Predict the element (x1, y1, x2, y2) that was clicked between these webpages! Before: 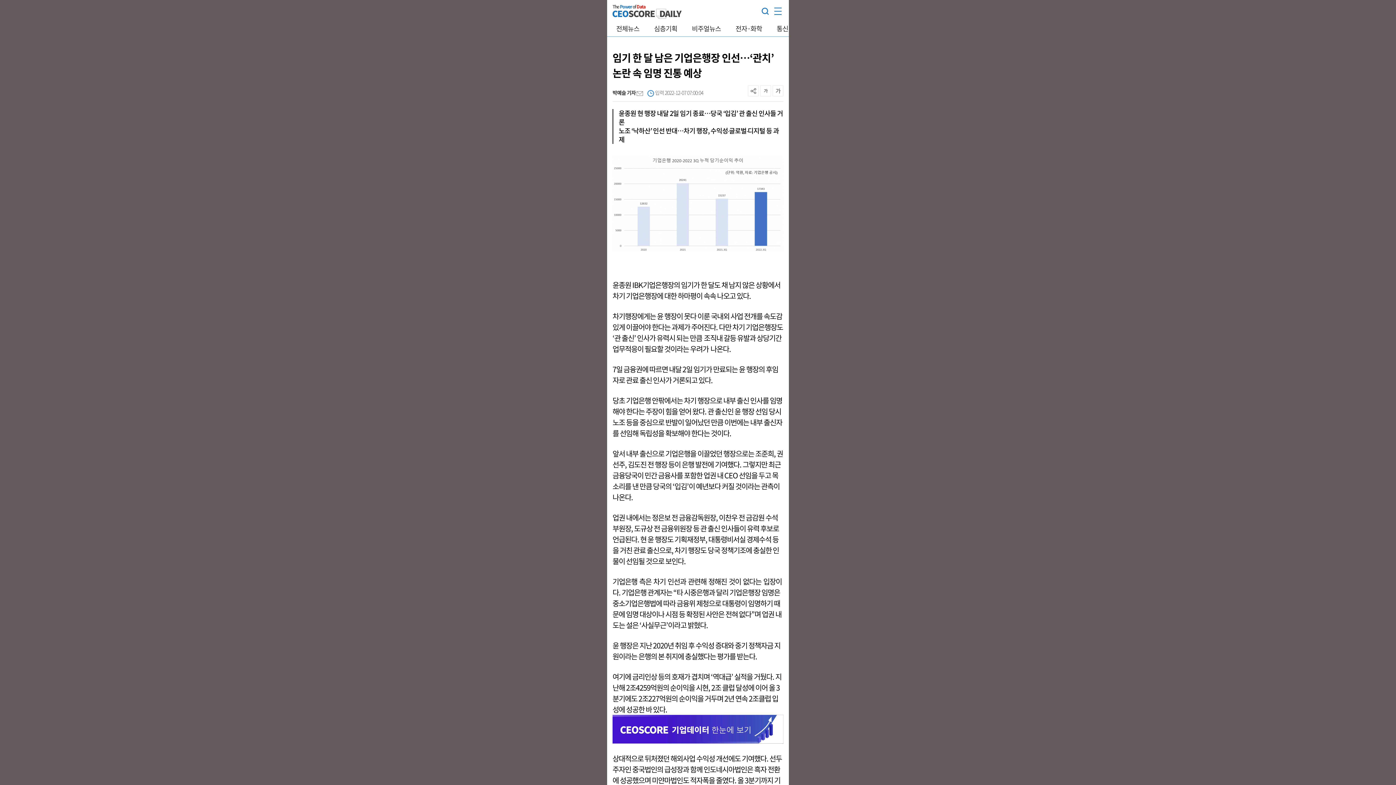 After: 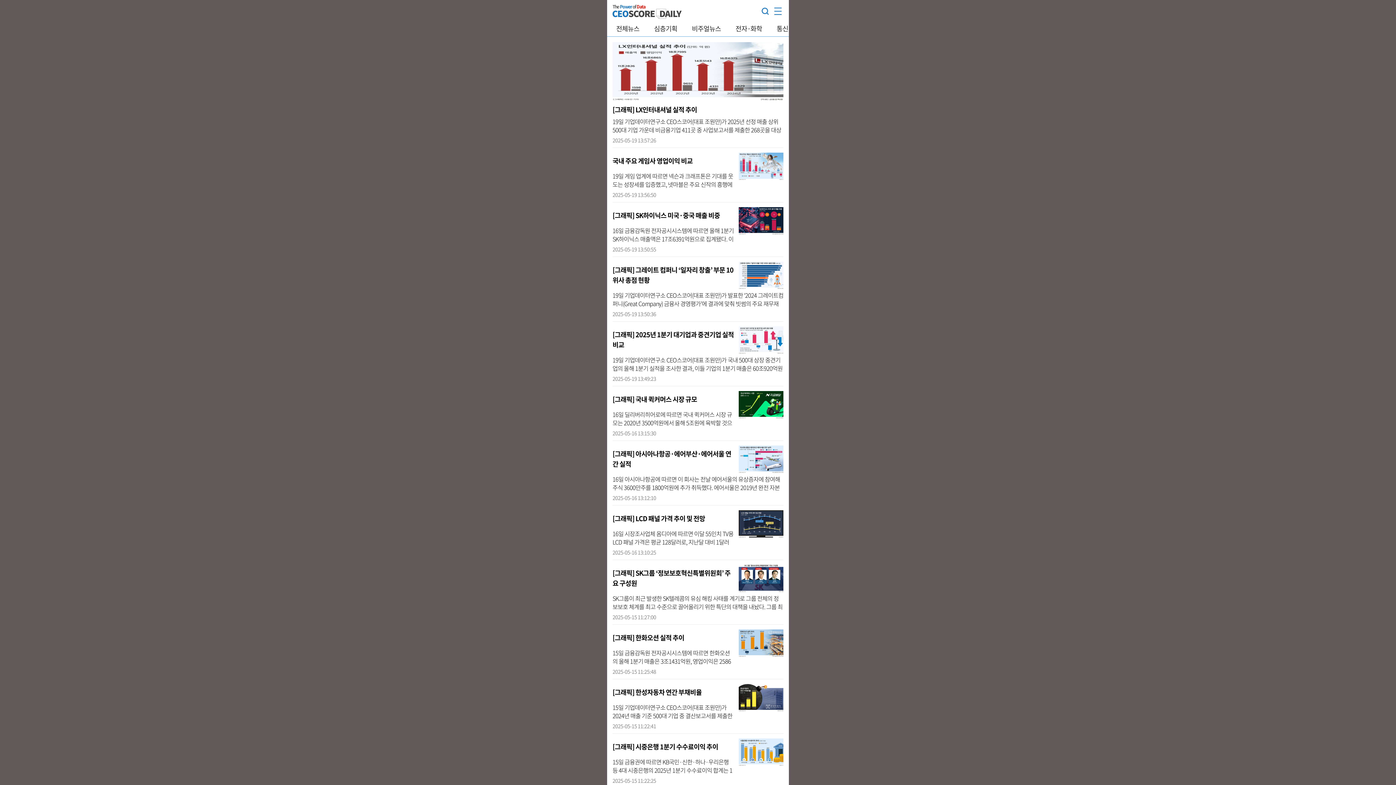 Action: label: 비주얼뉴스 bbox: (692, 21, 721, 35)